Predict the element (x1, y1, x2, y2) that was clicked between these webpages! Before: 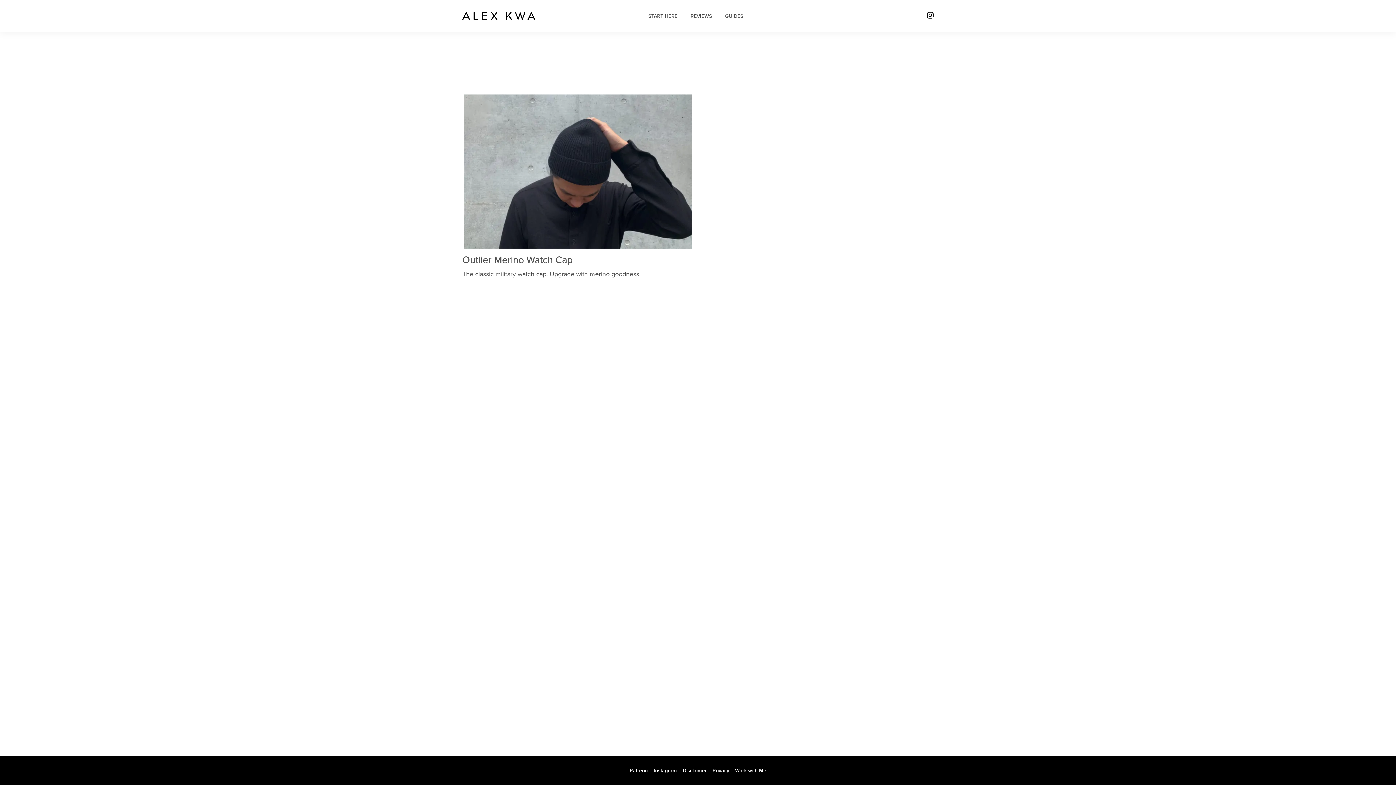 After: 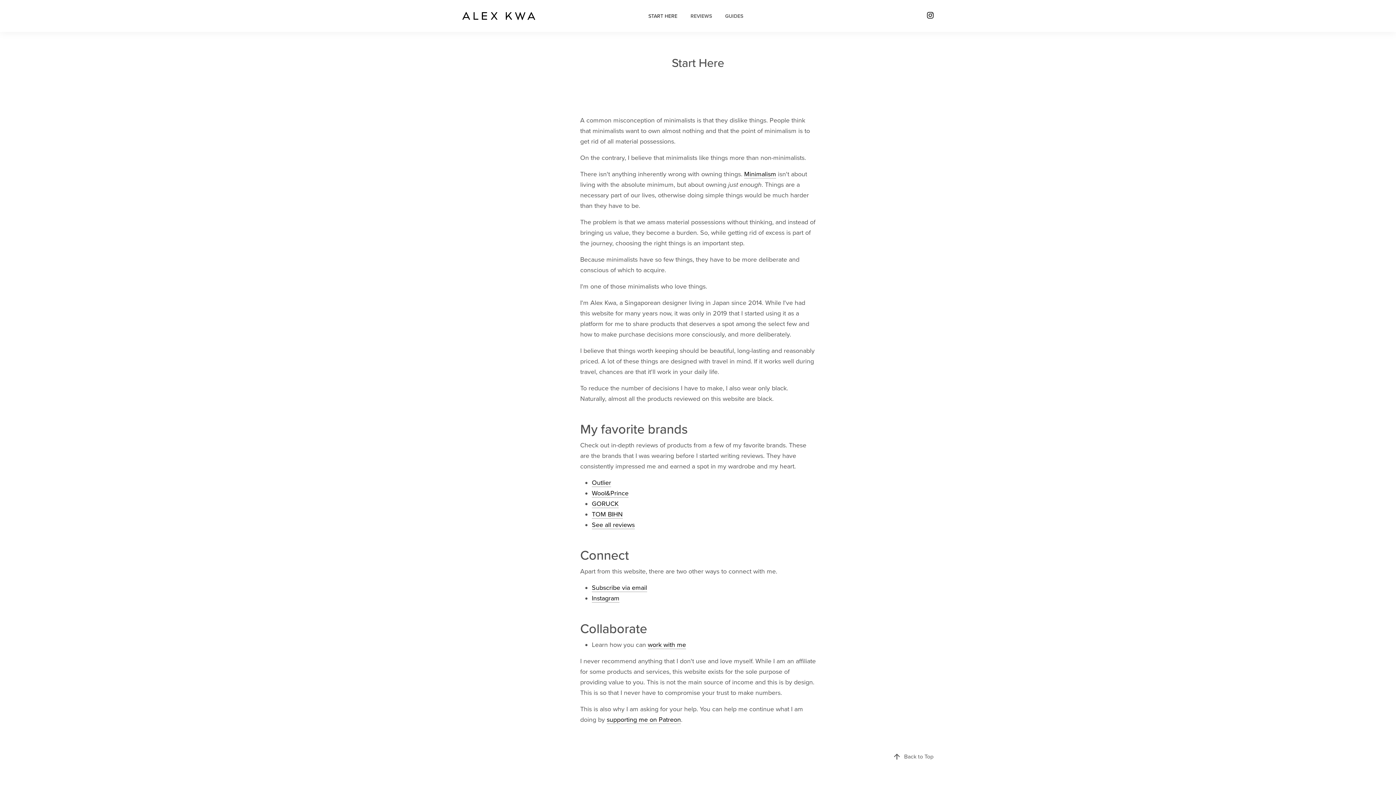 Action: bbox: (648, 12, 677, 19) label: START HERE